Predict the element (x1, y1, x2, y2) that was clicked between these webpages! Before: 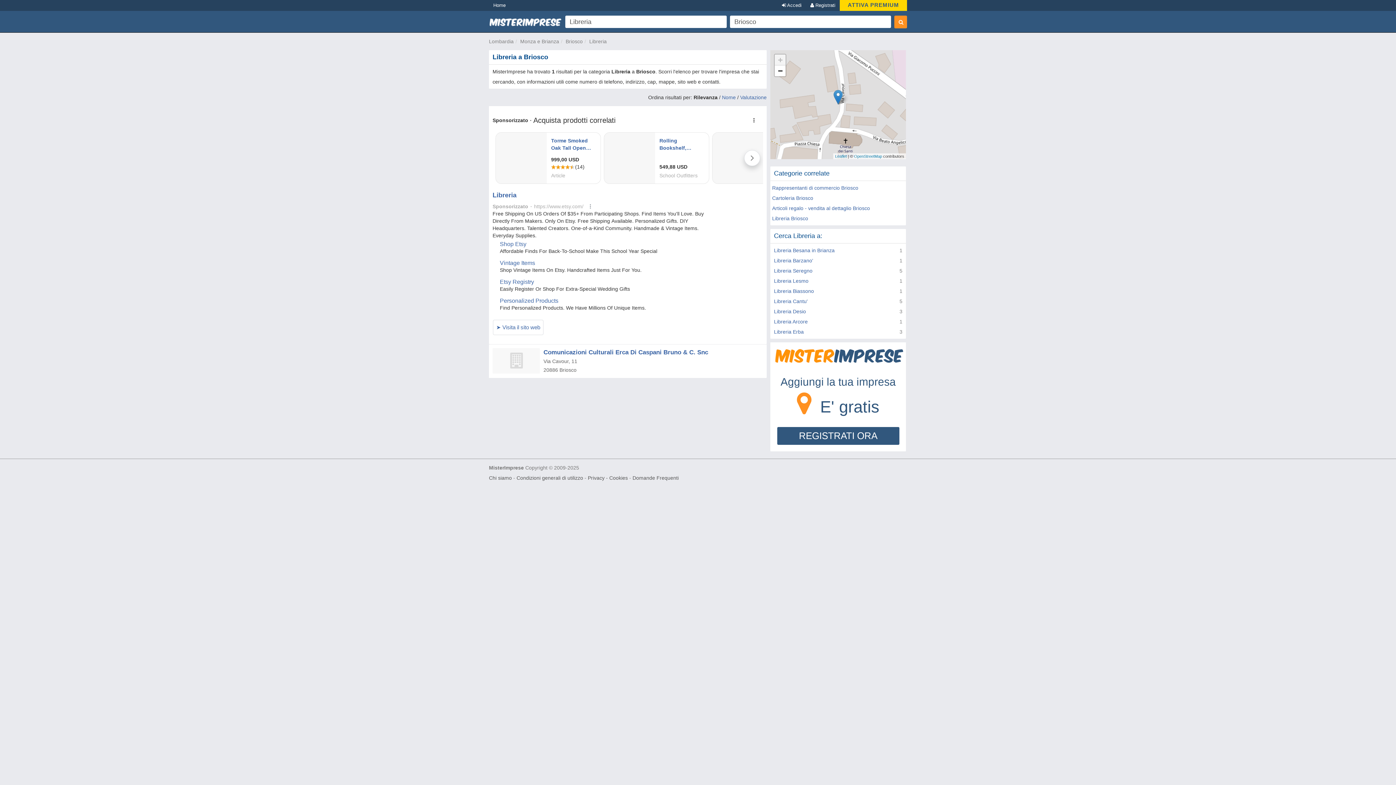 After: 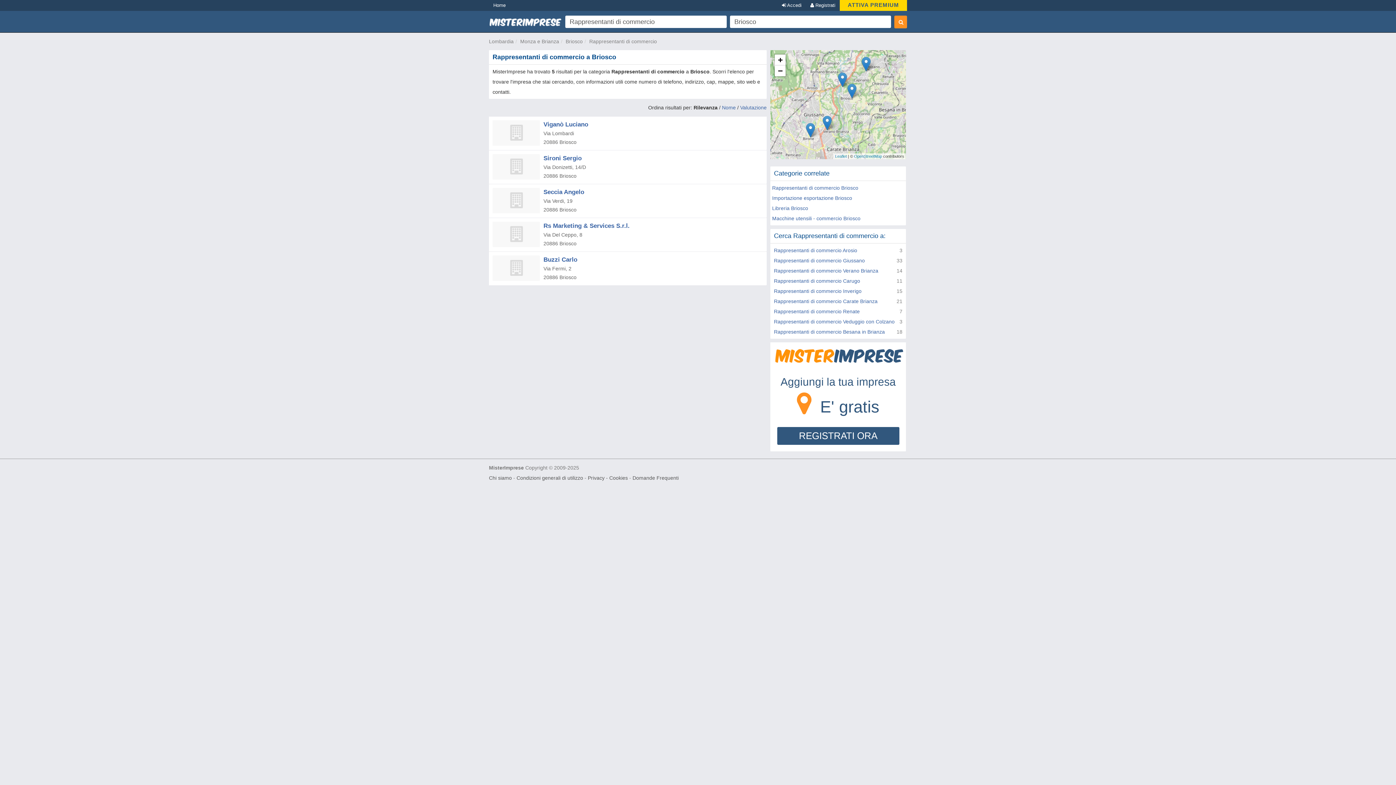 Action: label: Rappresentanti di commercio Briosco bbox: (772, 185, 858, 190)